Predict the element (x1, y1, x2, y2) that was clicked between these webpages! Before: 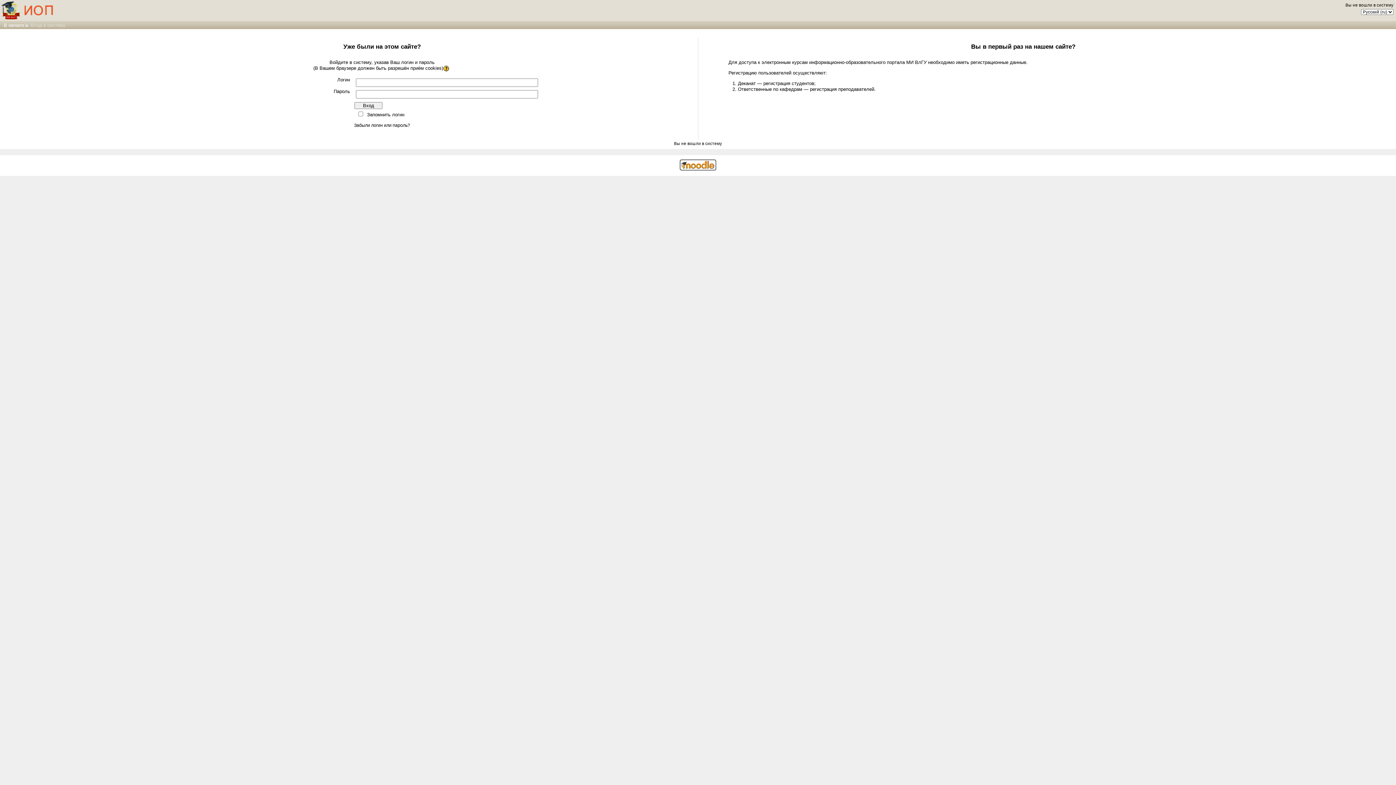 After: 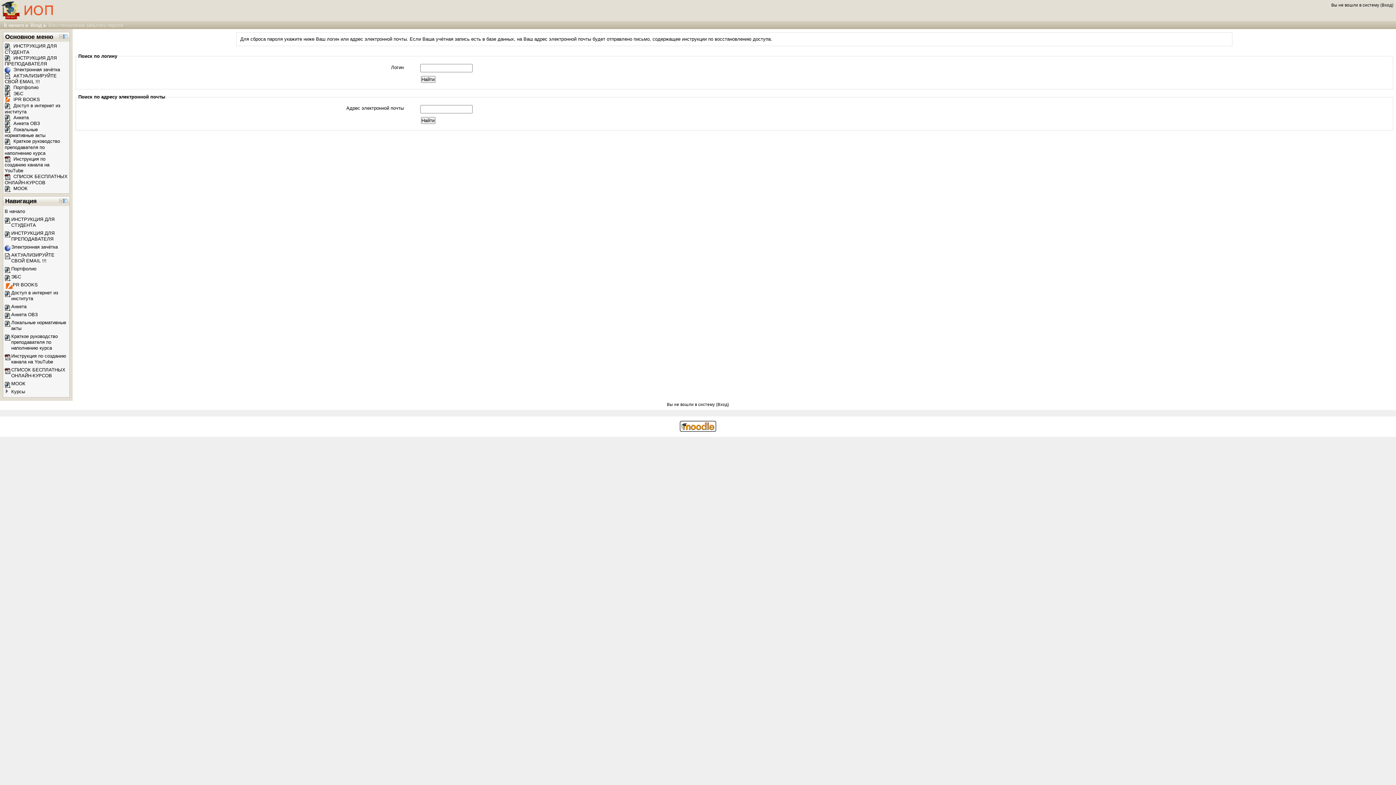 Action: label: Забыли логин или пароль? bbox: (354, 122, 410, 127)